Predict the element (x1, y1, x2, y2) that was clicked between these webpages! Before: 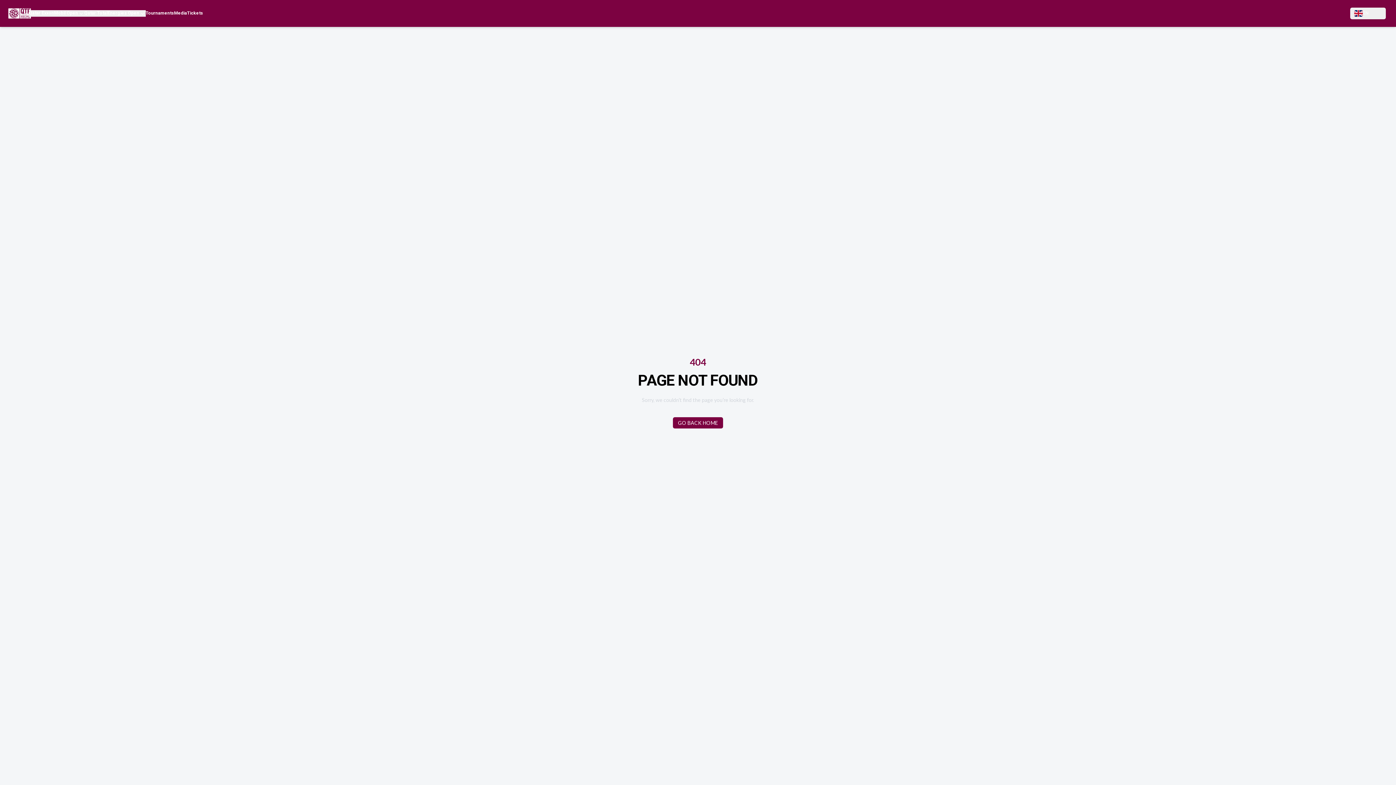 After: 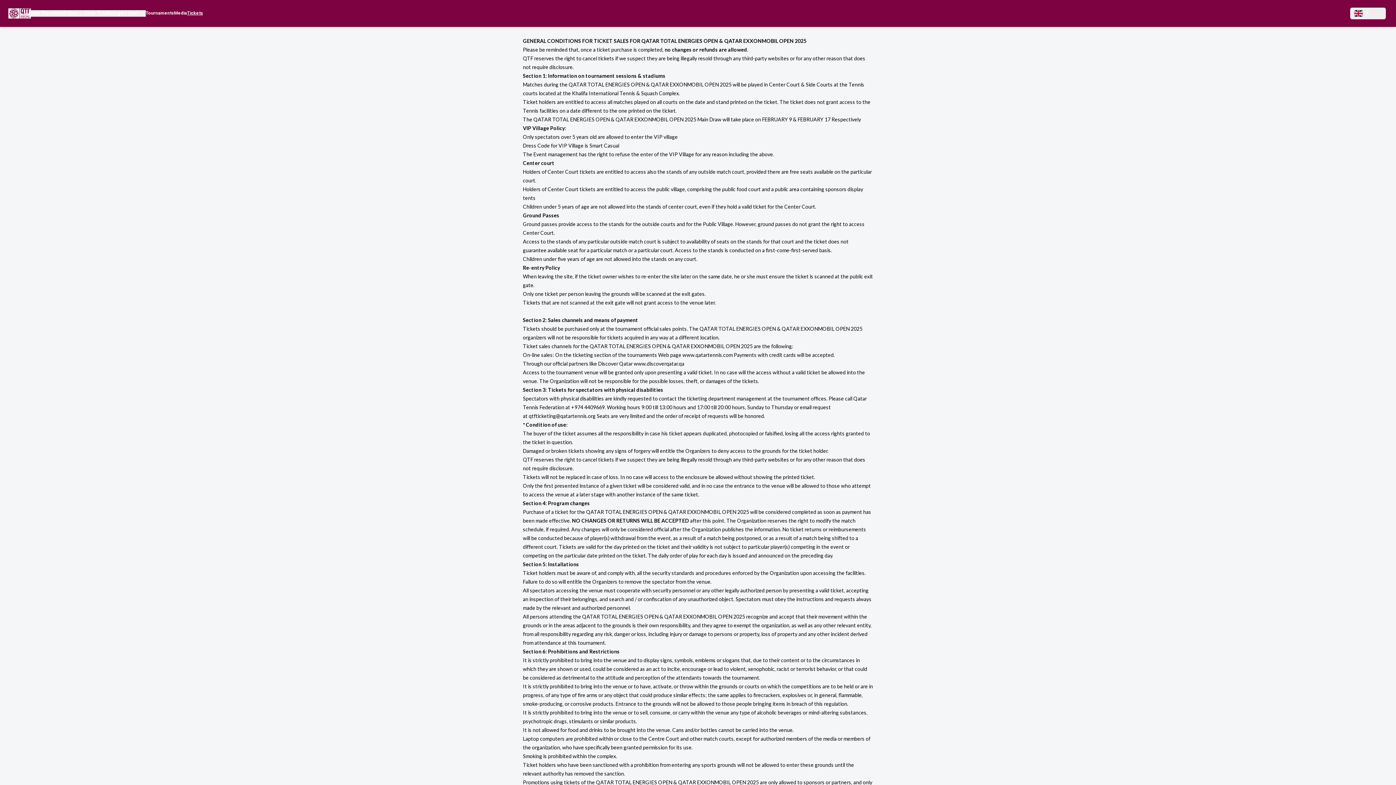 Action: bbox: (187, 10, 203, 16) label: Tickets